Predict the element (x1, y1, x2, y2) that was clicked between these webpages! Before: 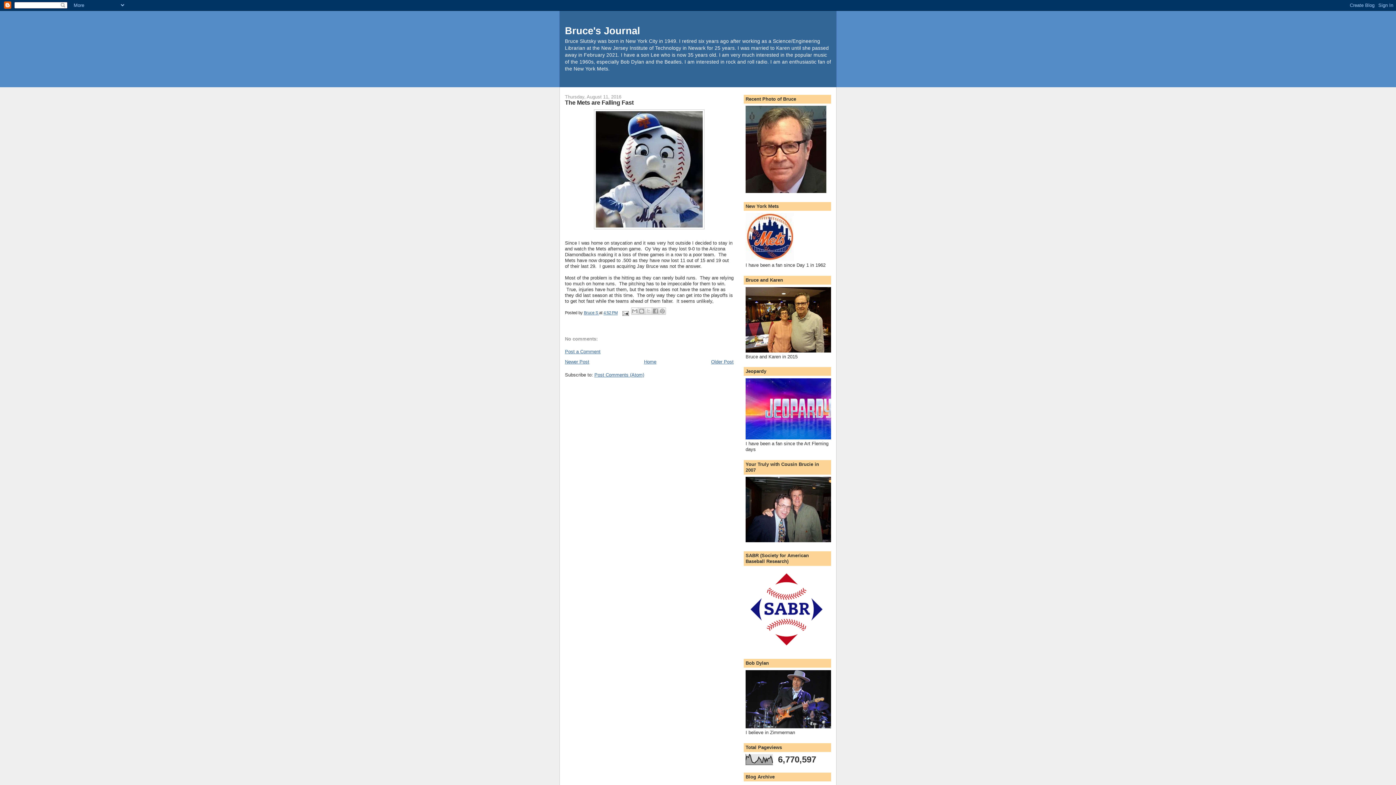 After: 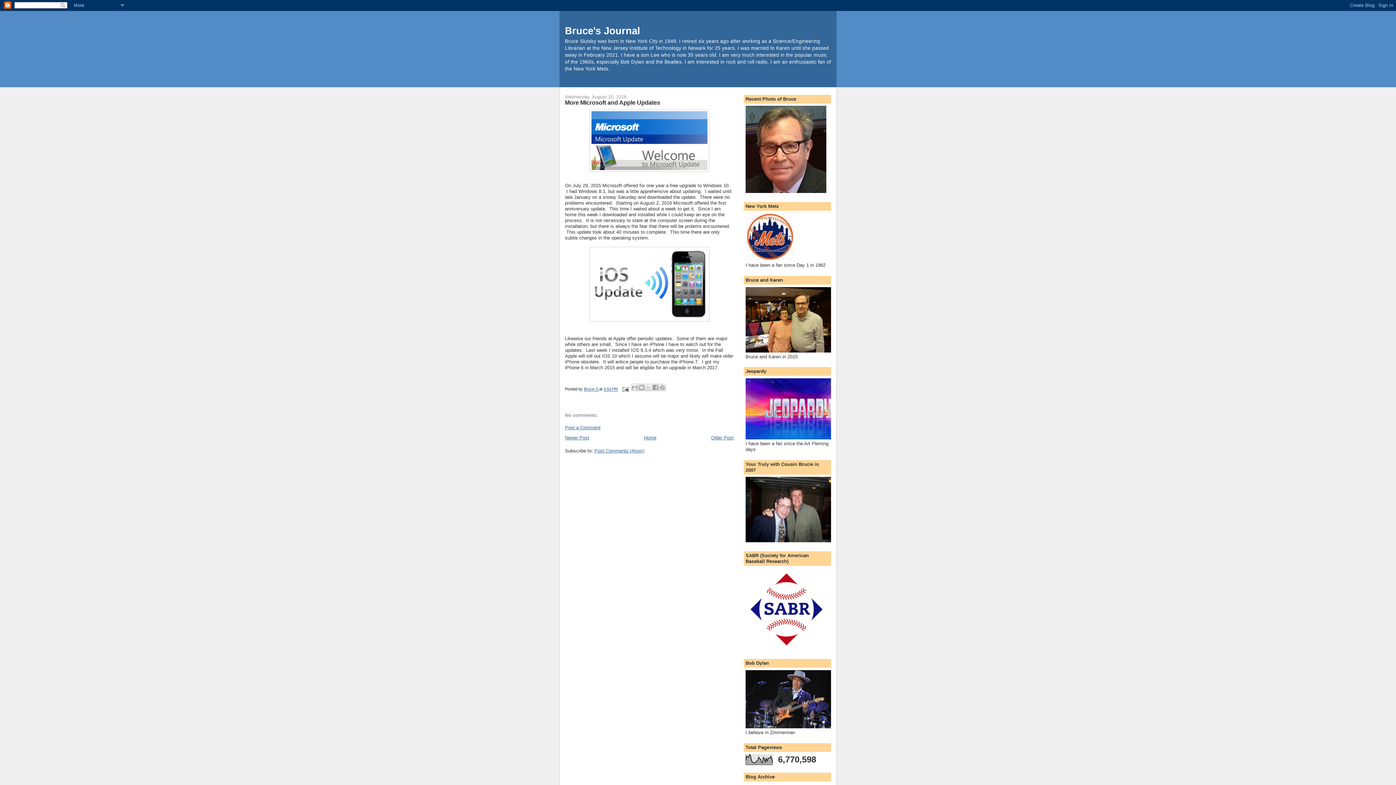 Action: bbox: (711, 359, 733, 364) label: Older Post